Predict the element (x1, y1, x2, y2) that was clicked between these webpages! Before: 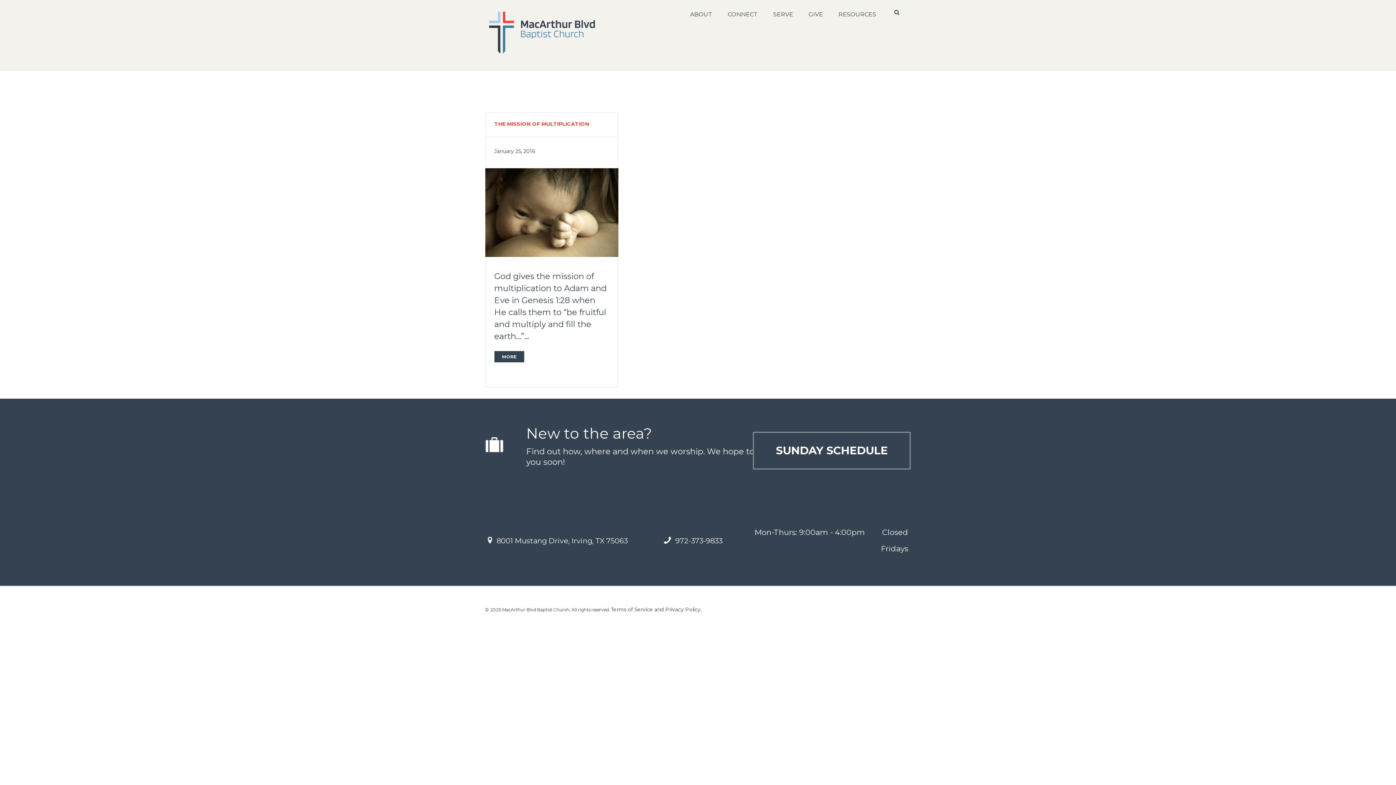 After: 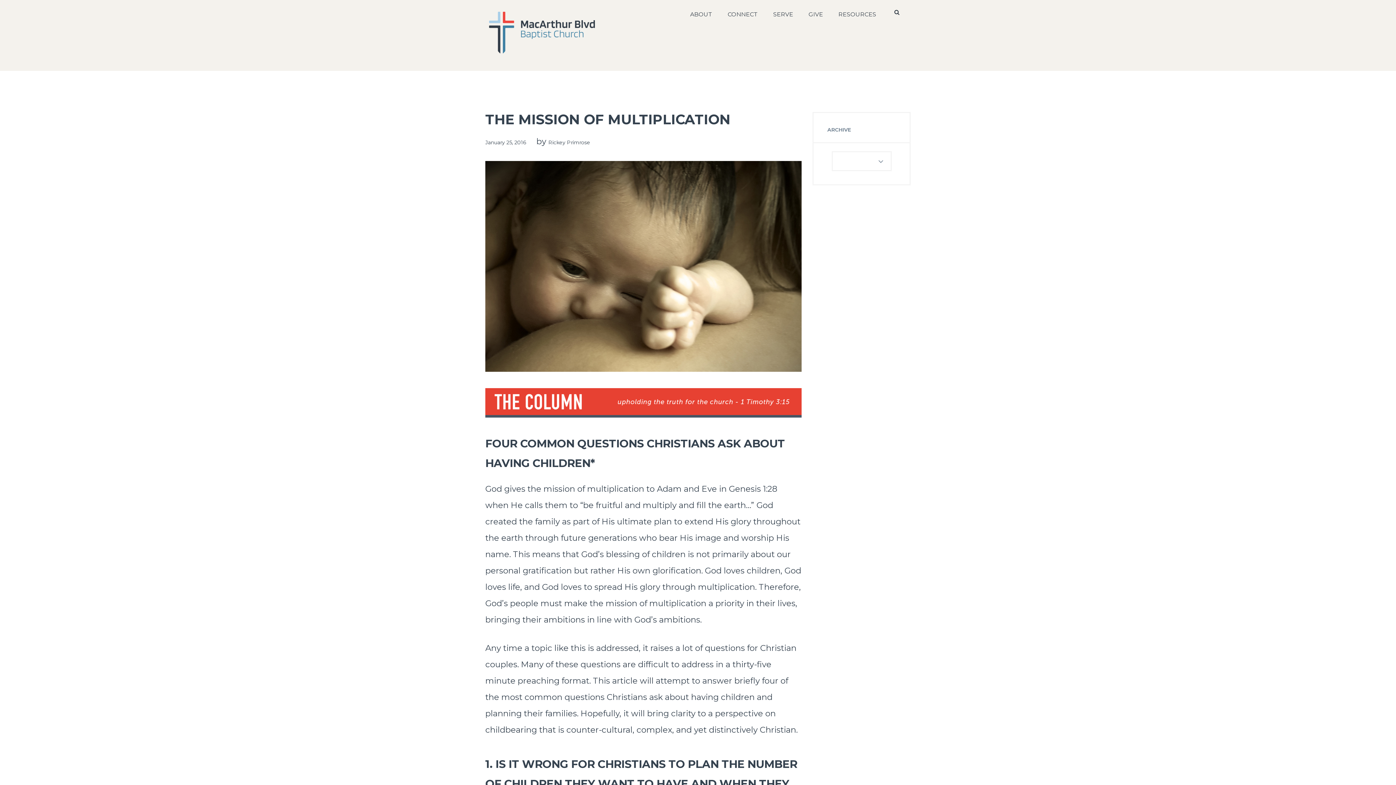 Action: bbox: (485, 168, 618, 257)